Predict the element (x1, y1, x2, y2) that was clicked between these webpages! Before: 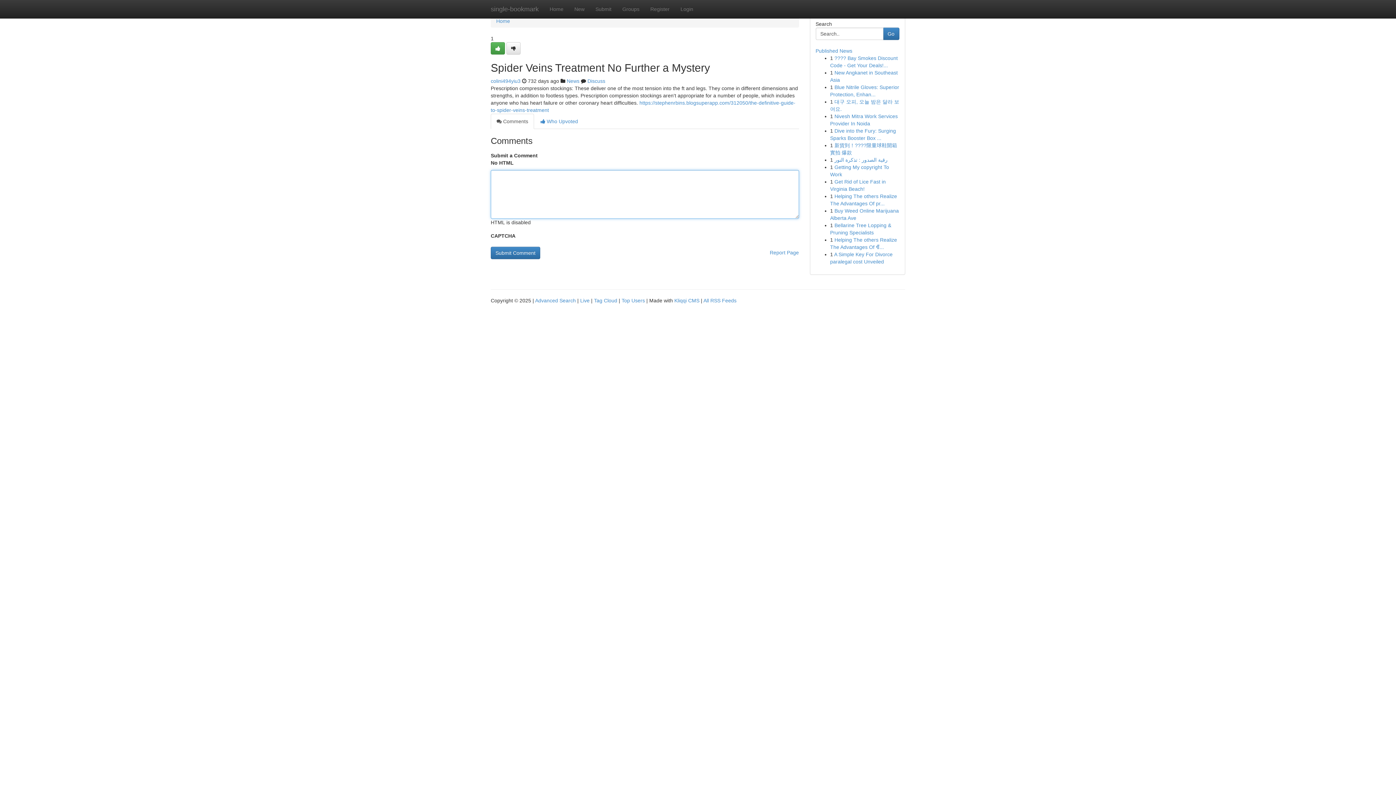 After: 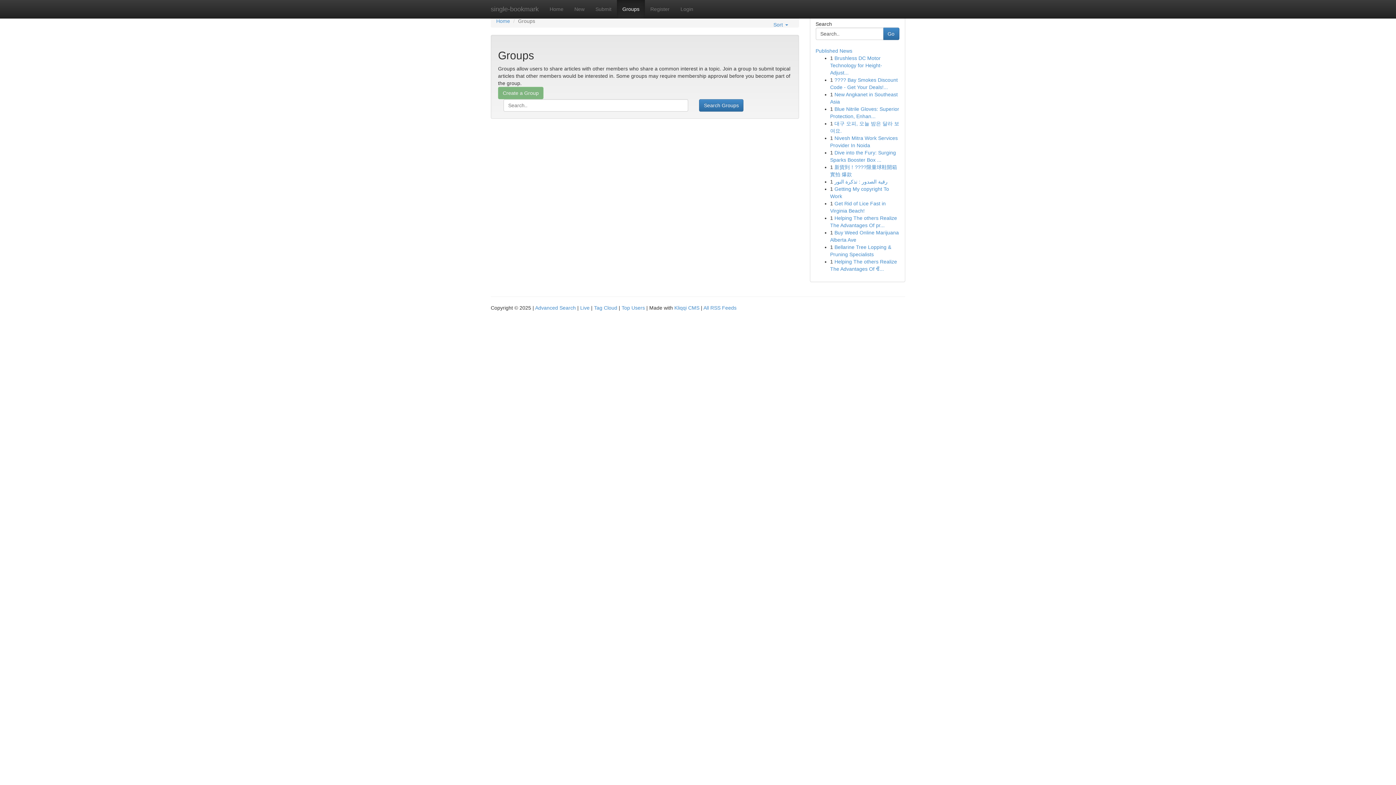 Action: bbox: (566, 78, 579, 84) label: News